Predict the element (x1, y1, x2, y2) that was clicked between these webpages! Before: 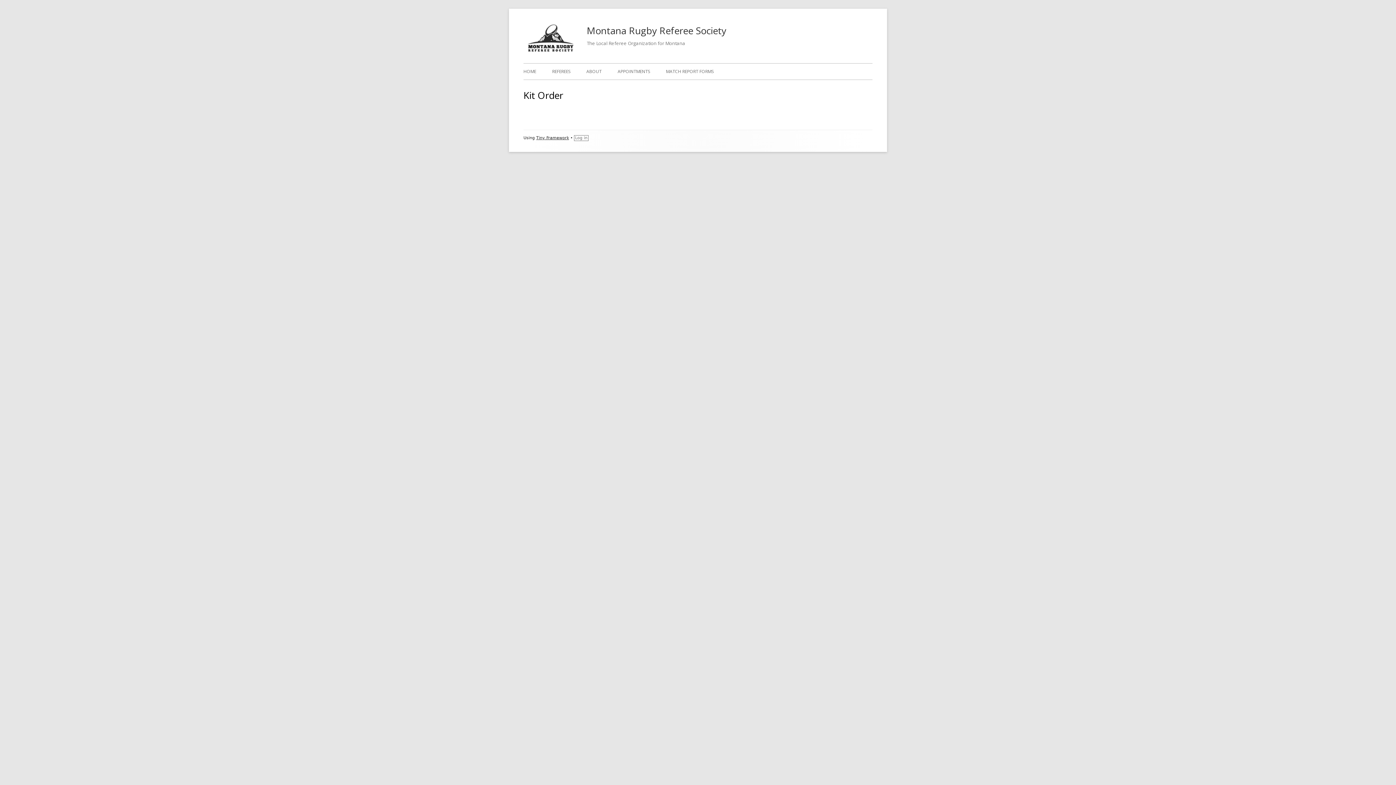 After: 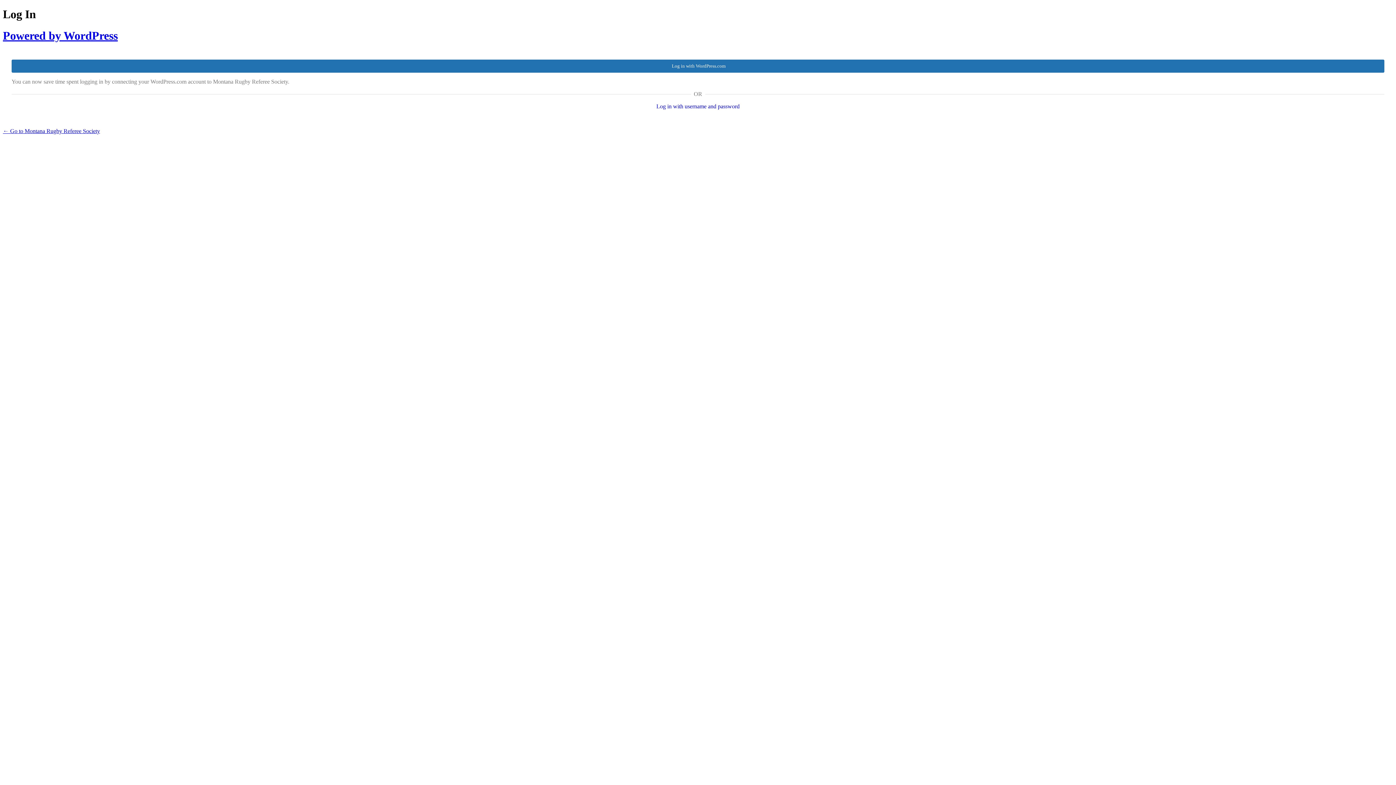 Action: bbox: (574, 135, 588, 141) label: Log in